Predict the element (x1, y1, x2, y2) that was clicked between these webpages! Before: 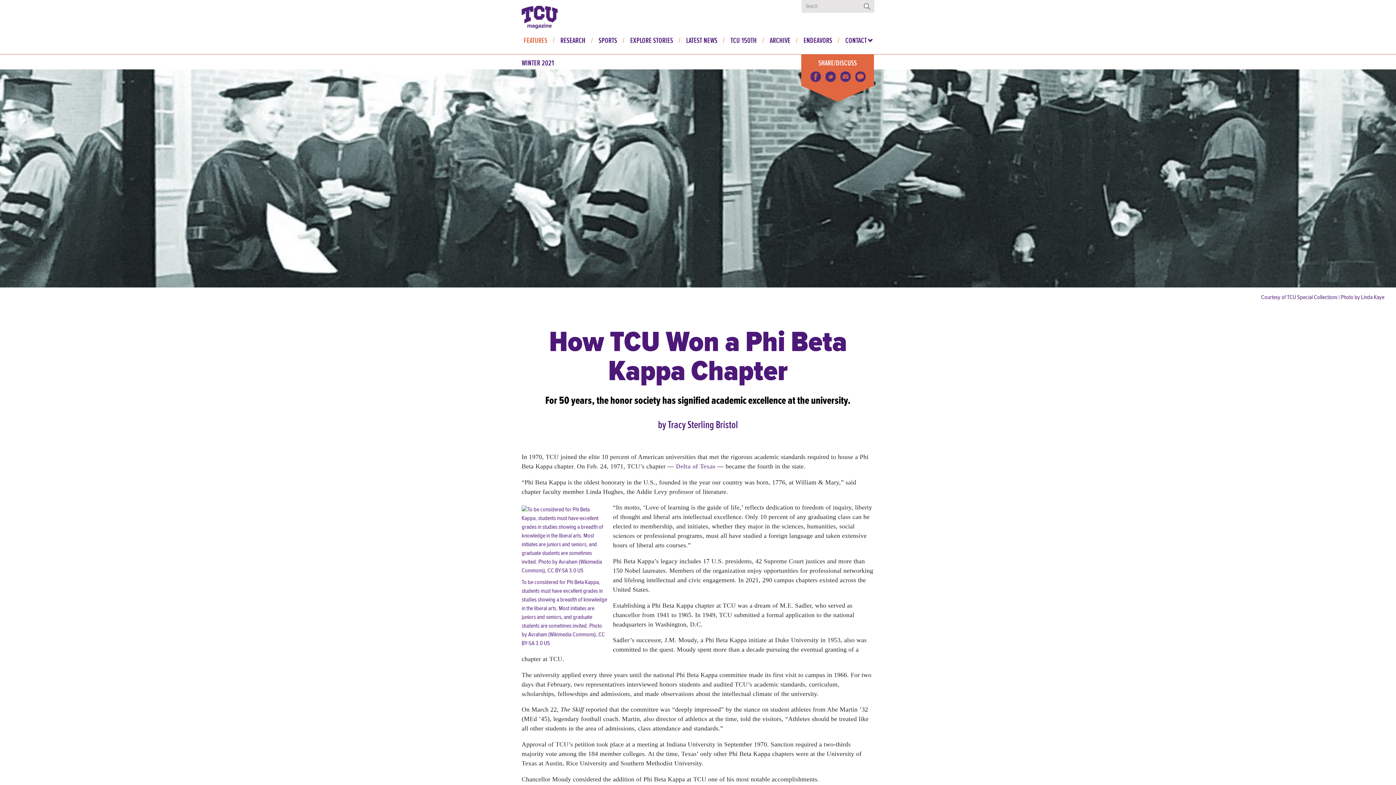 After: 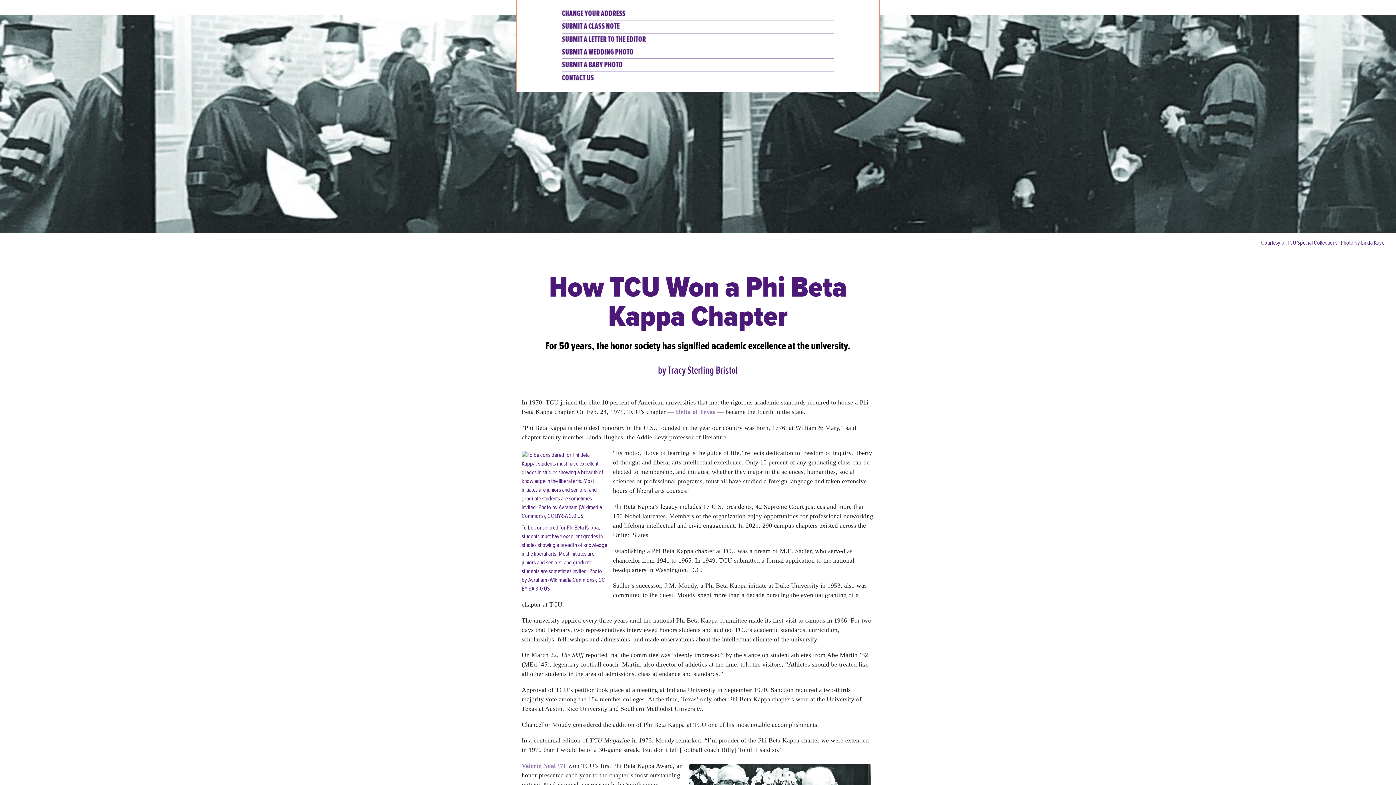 Action: label: CONTACT bbox: (845, 31, 872, 54)